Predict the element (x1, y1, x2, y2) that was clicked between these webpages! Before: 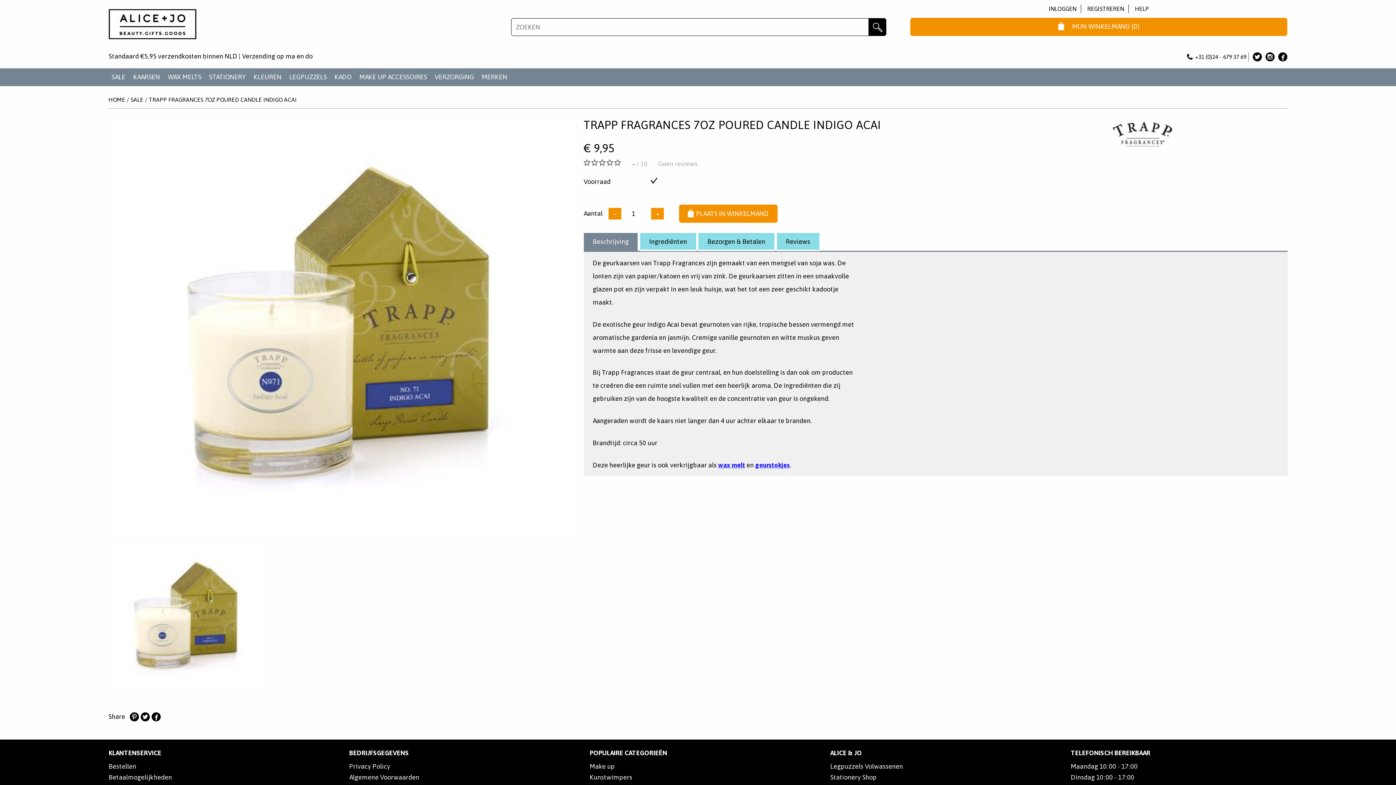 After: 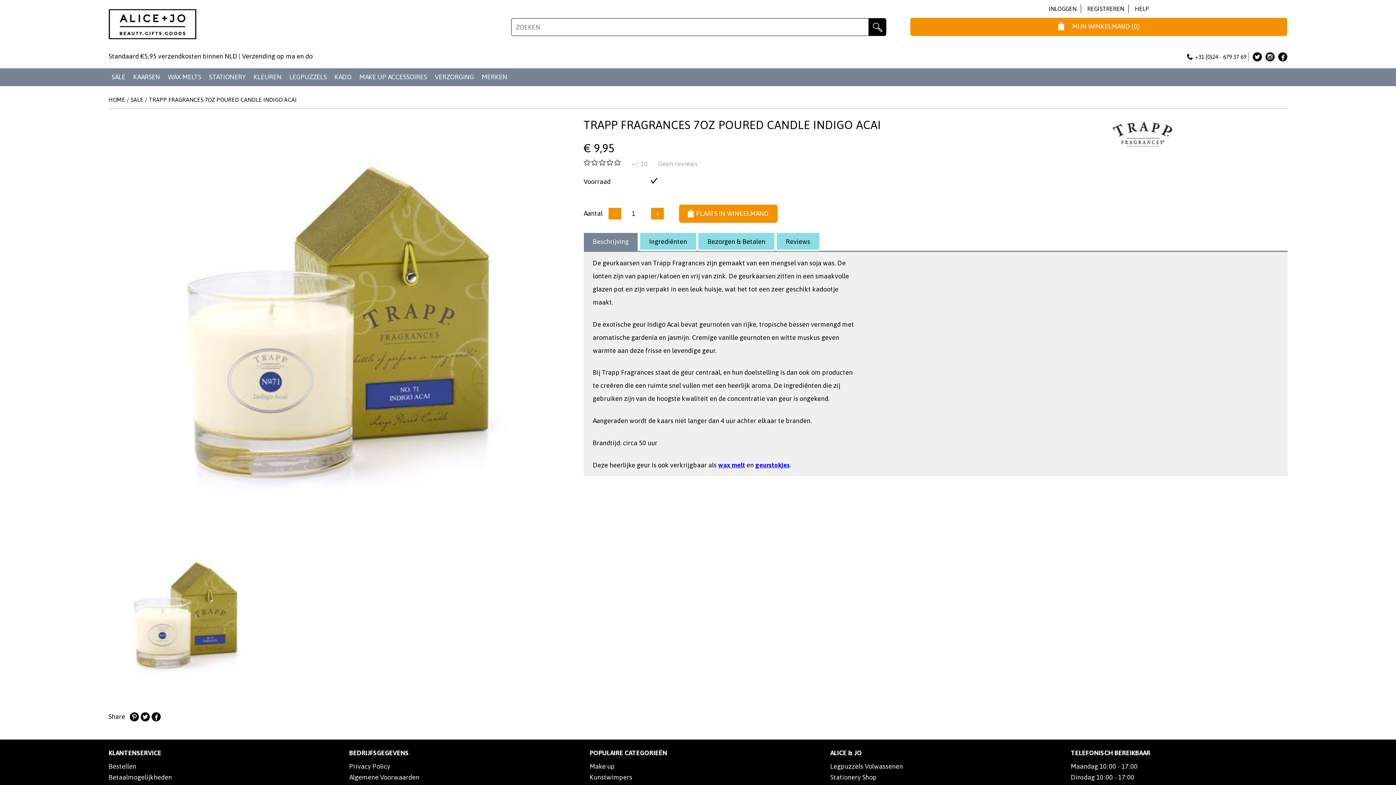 Action: bbox: (589, 749, 667, 757) label: POPULAIRE CATEGORIEËN